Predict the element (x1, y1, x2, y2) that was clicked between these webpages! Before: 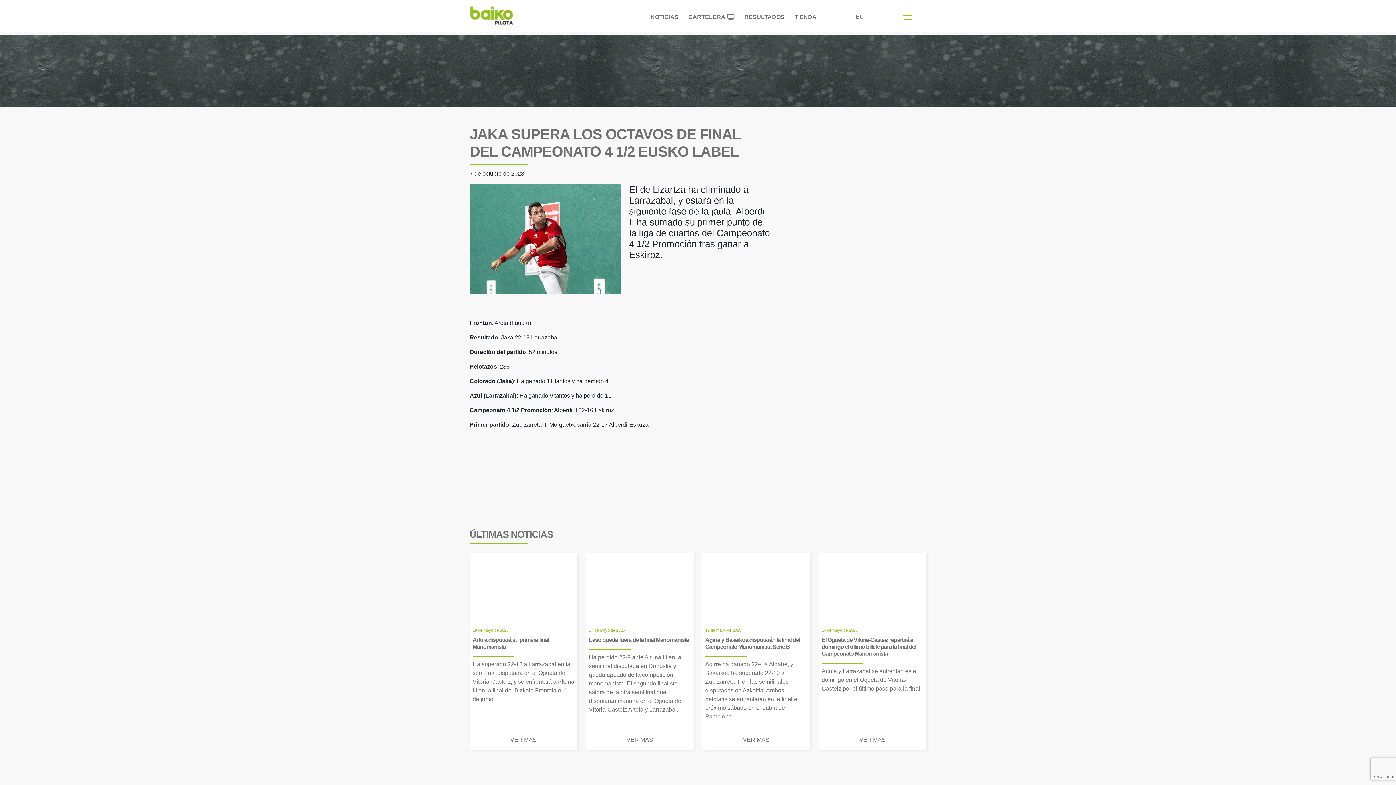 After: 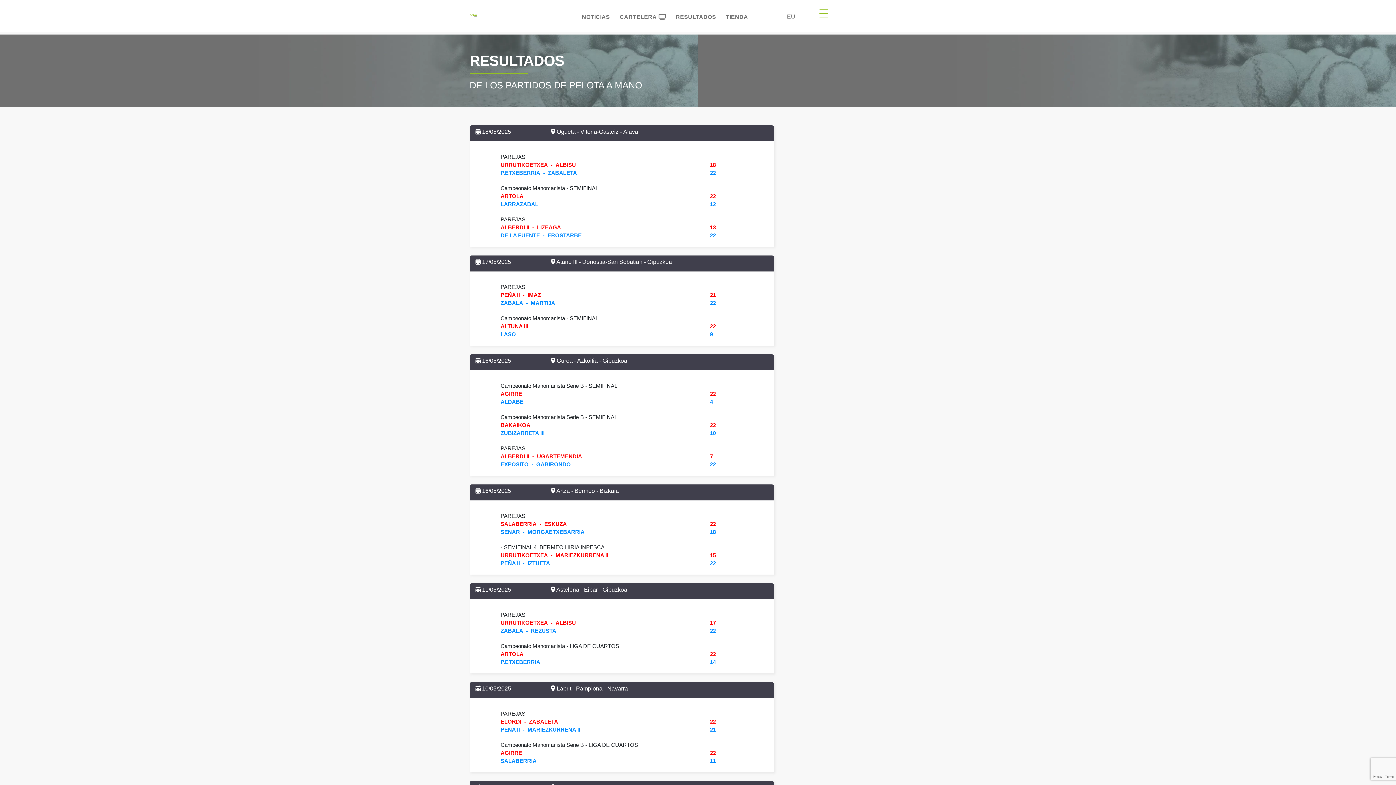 Action: bbox: (739, 6, 789, 24) label: RESULTADOS